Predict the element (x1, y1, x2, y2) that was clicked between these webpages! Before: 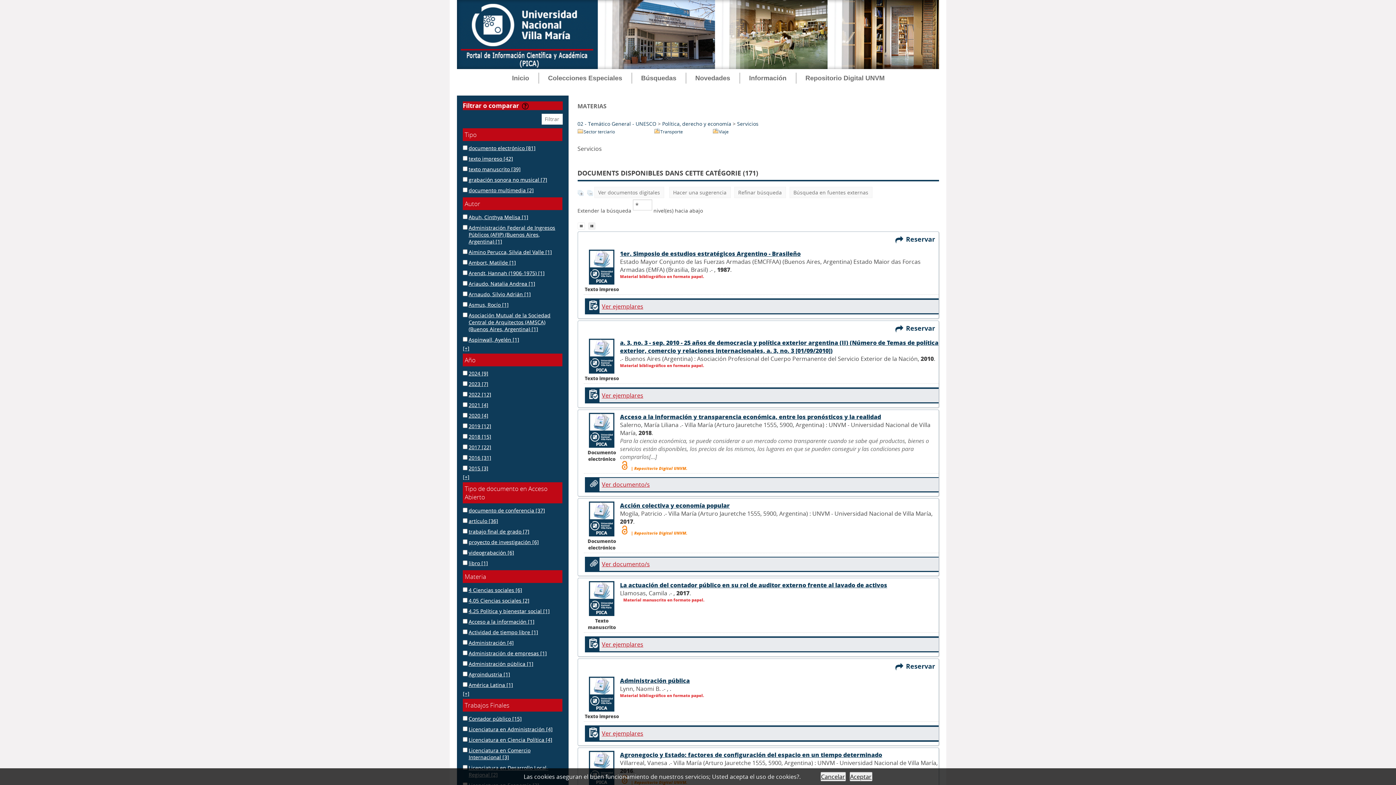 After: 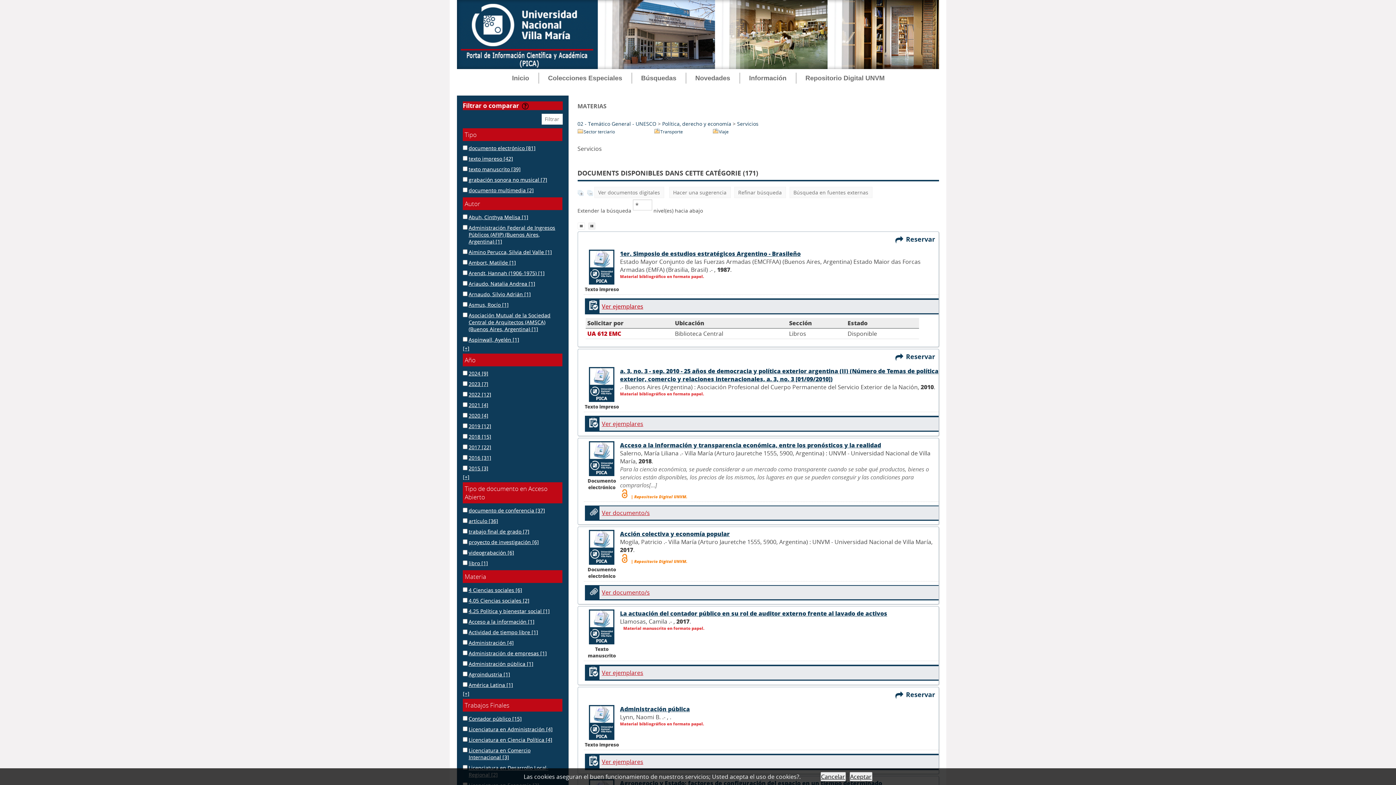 Action: label: Ver ejemplares bbox: (602, 302, 643, 310)